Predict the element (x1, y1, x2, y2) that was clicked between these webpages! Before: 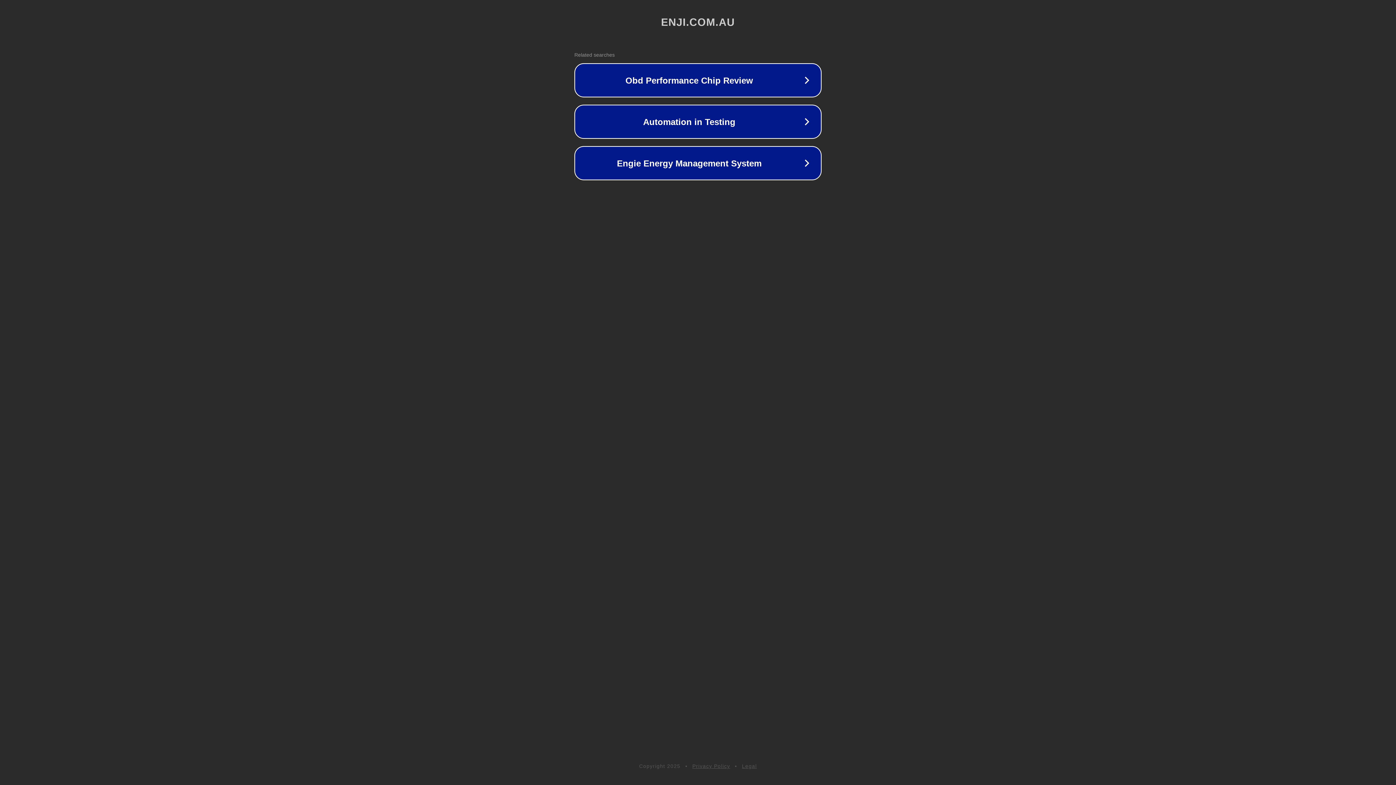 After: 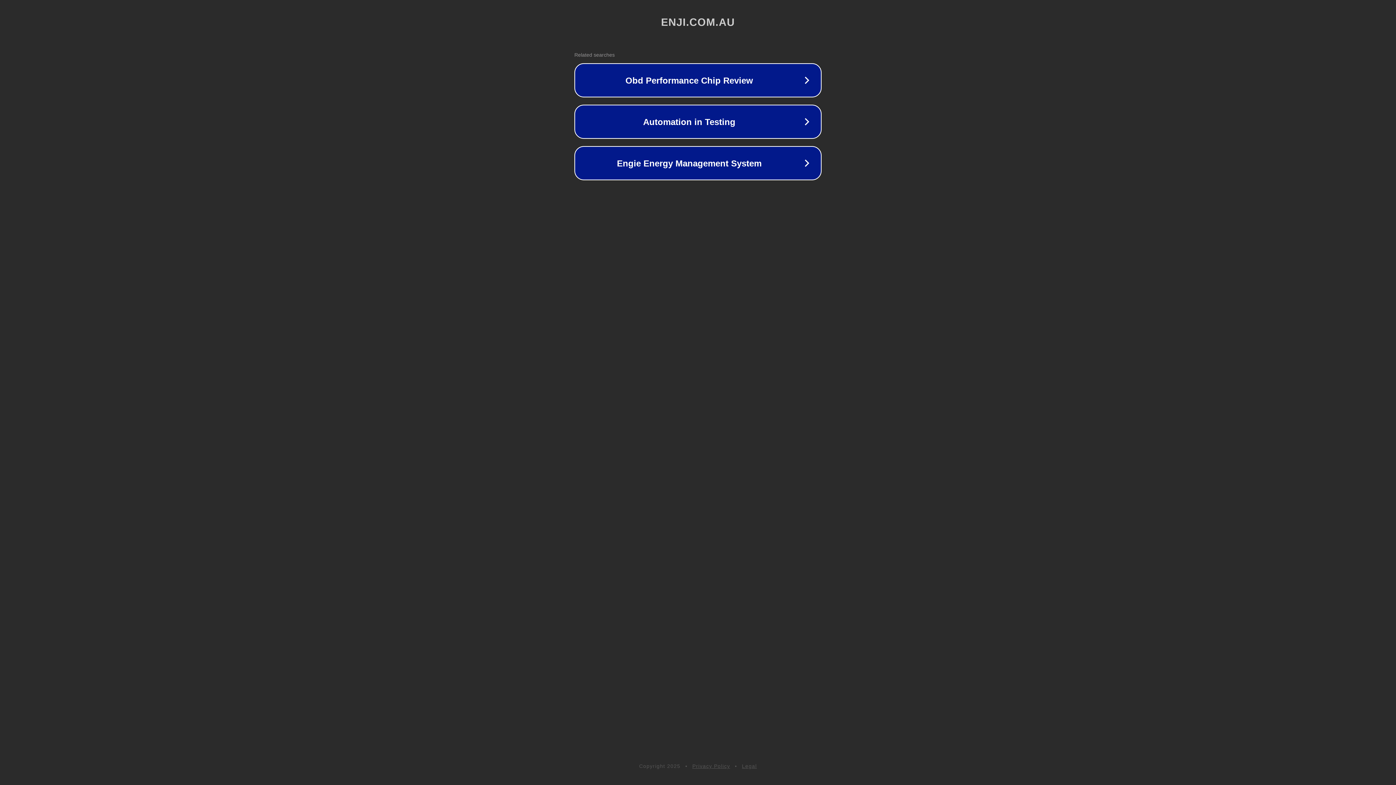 Action: bbox: (692, 763, 730, 769) label: Privacy Policy